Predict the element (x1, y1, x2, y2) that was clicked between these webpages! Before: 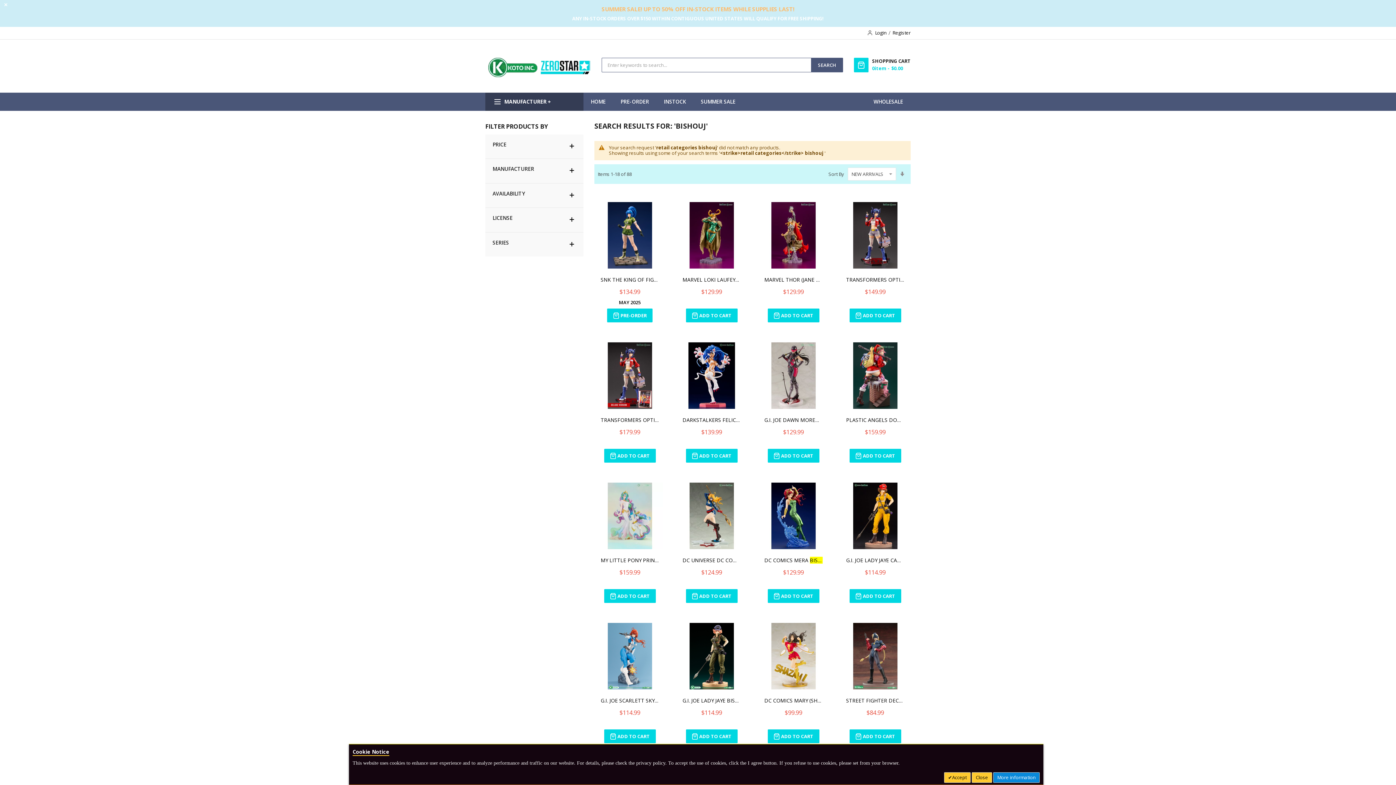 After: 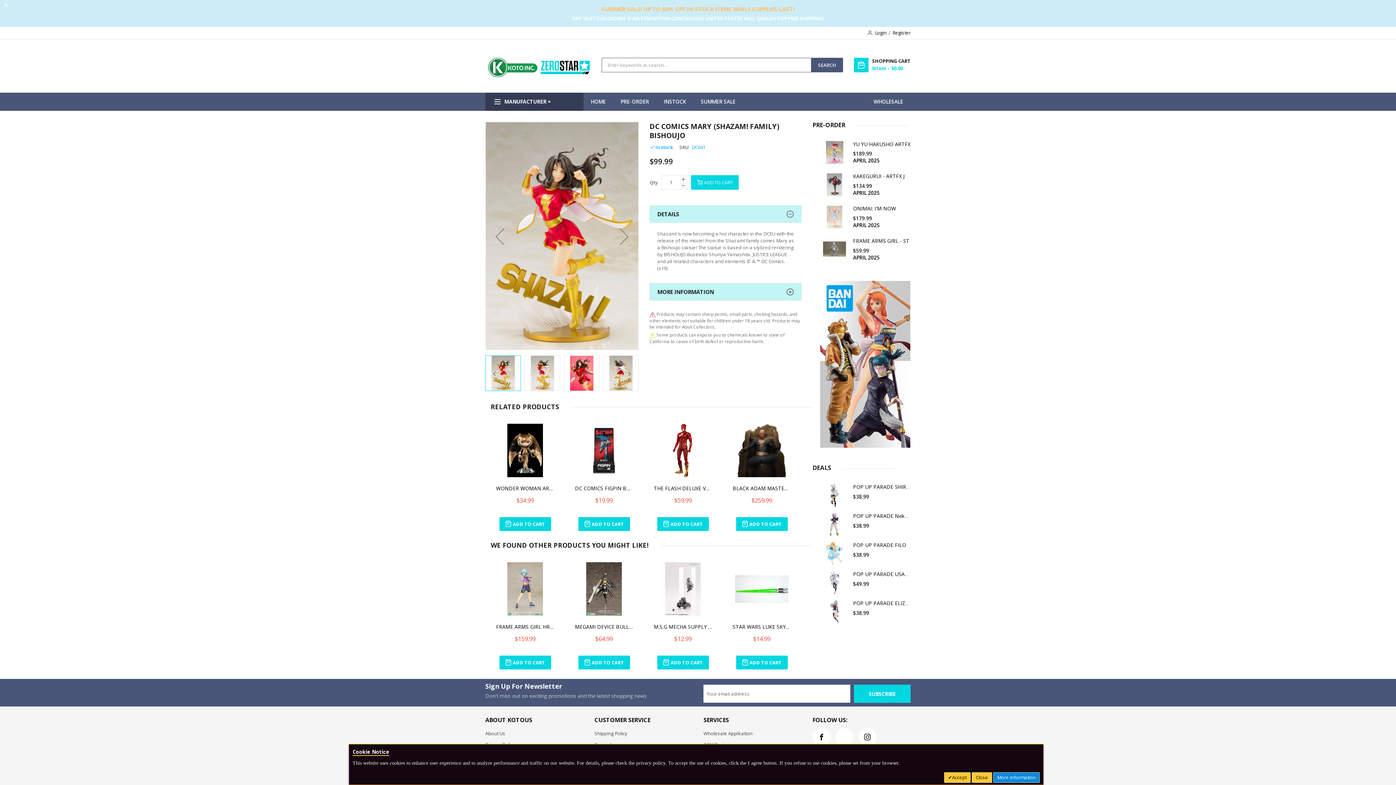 Action: bbox: (753, 616, 834, 622)